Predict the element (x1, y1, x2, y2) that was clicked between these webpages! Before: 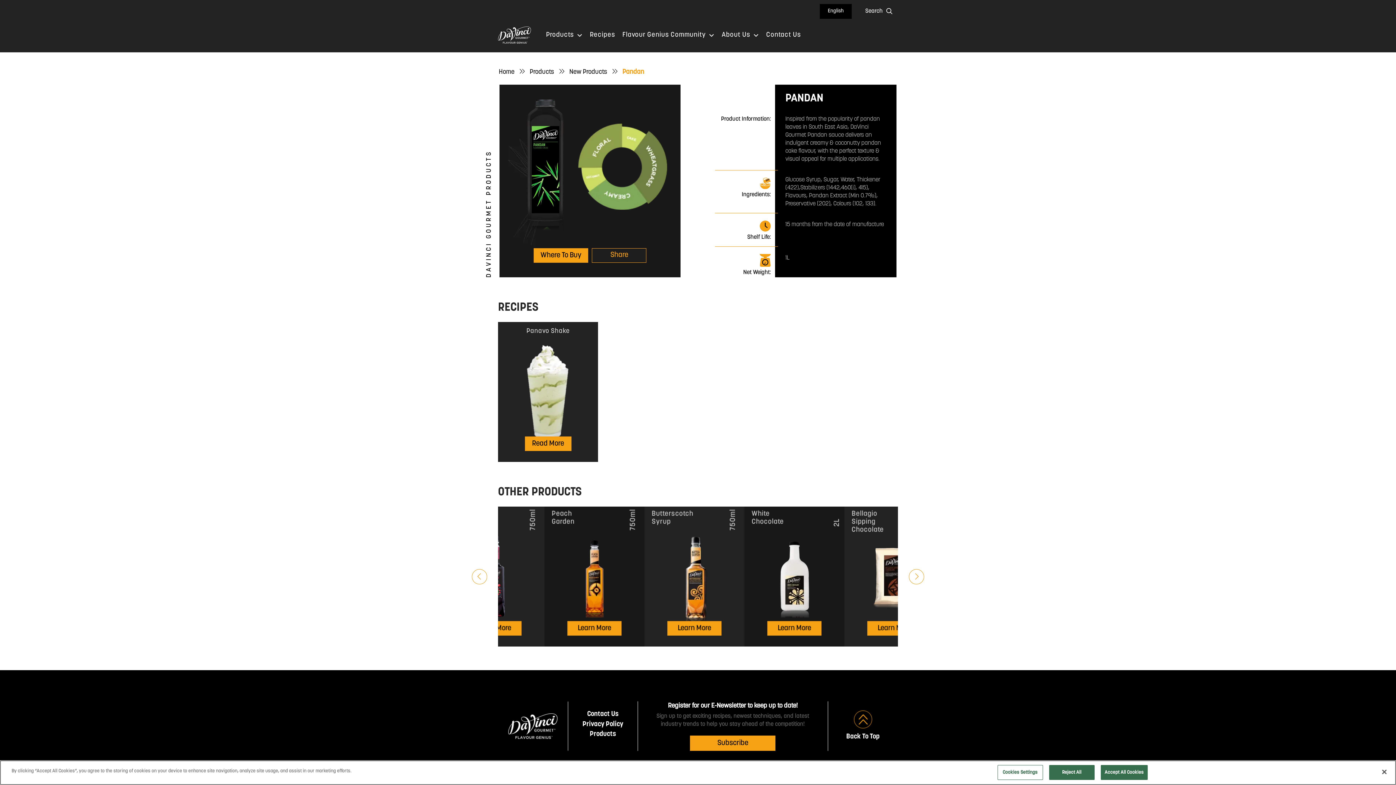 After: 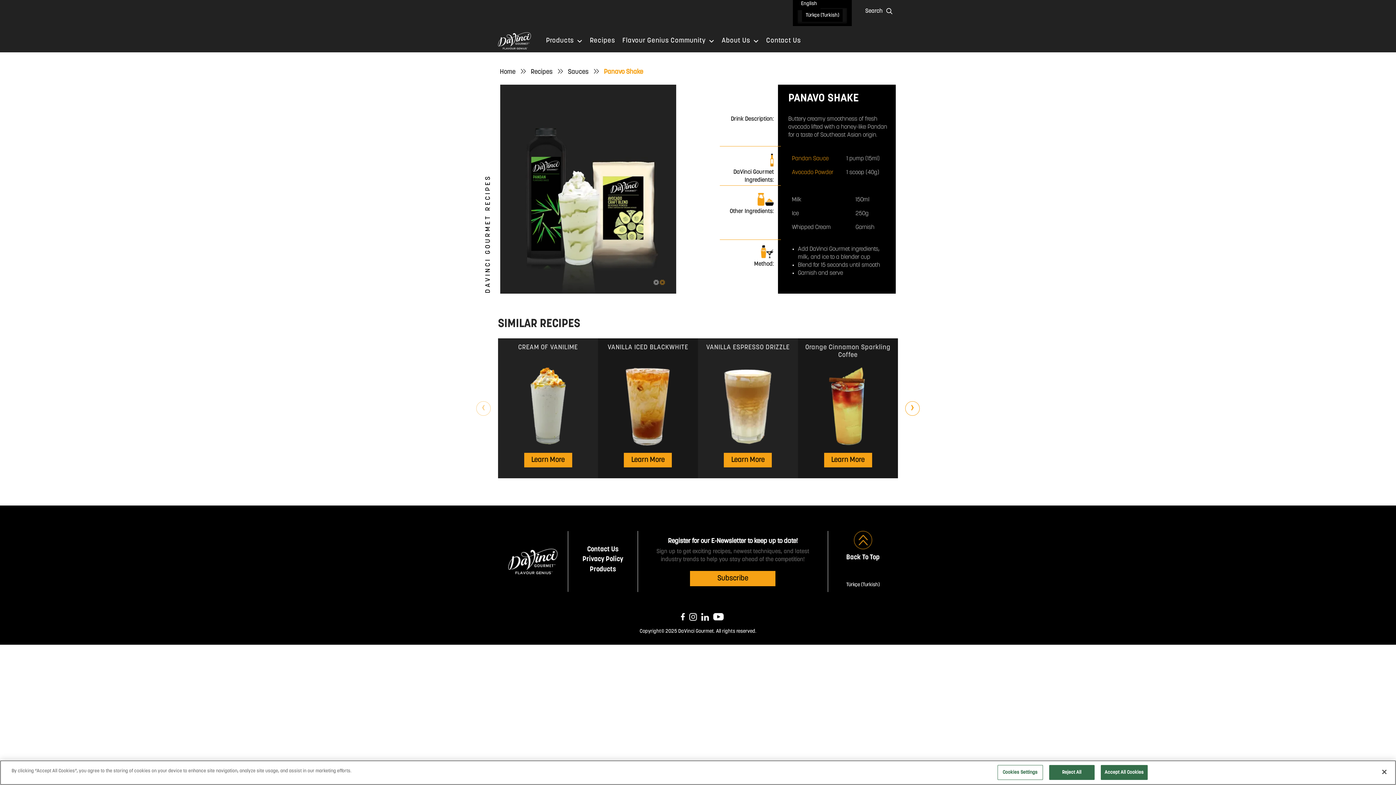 Action: bbox: (524, 436, 571, 451) label: Read More